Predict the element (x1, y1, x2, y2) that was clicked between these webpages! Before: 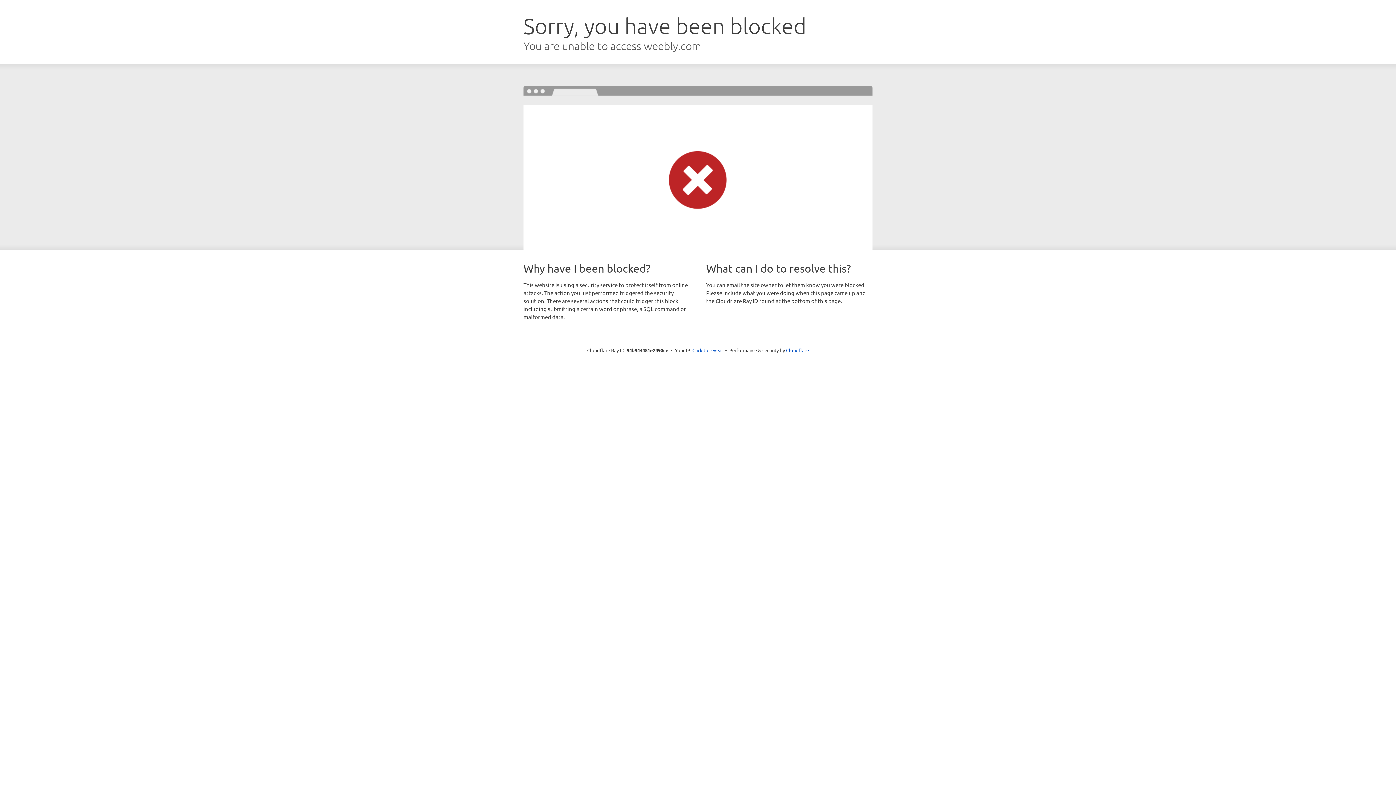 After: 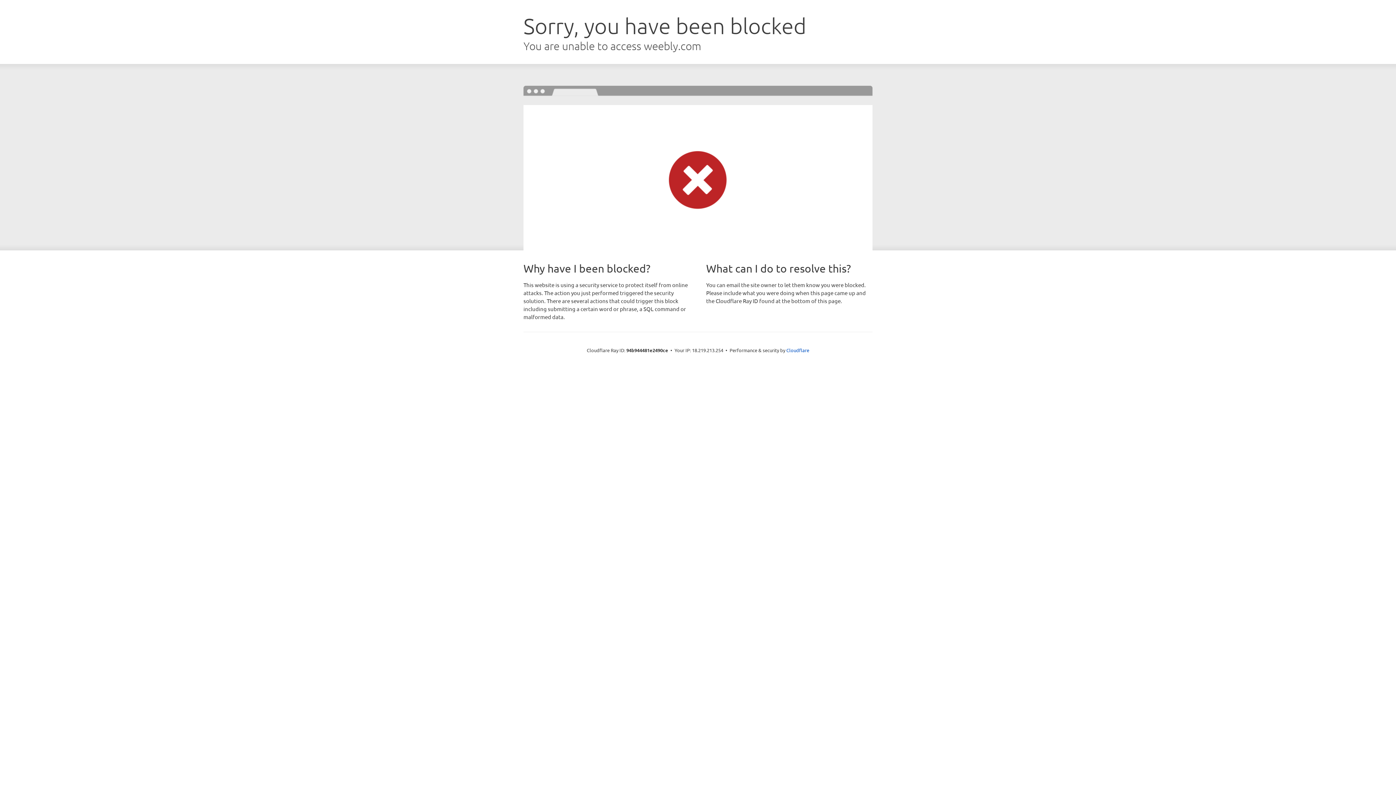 Action: bbox: (692, 346, 723, 353) label: Click to reveal